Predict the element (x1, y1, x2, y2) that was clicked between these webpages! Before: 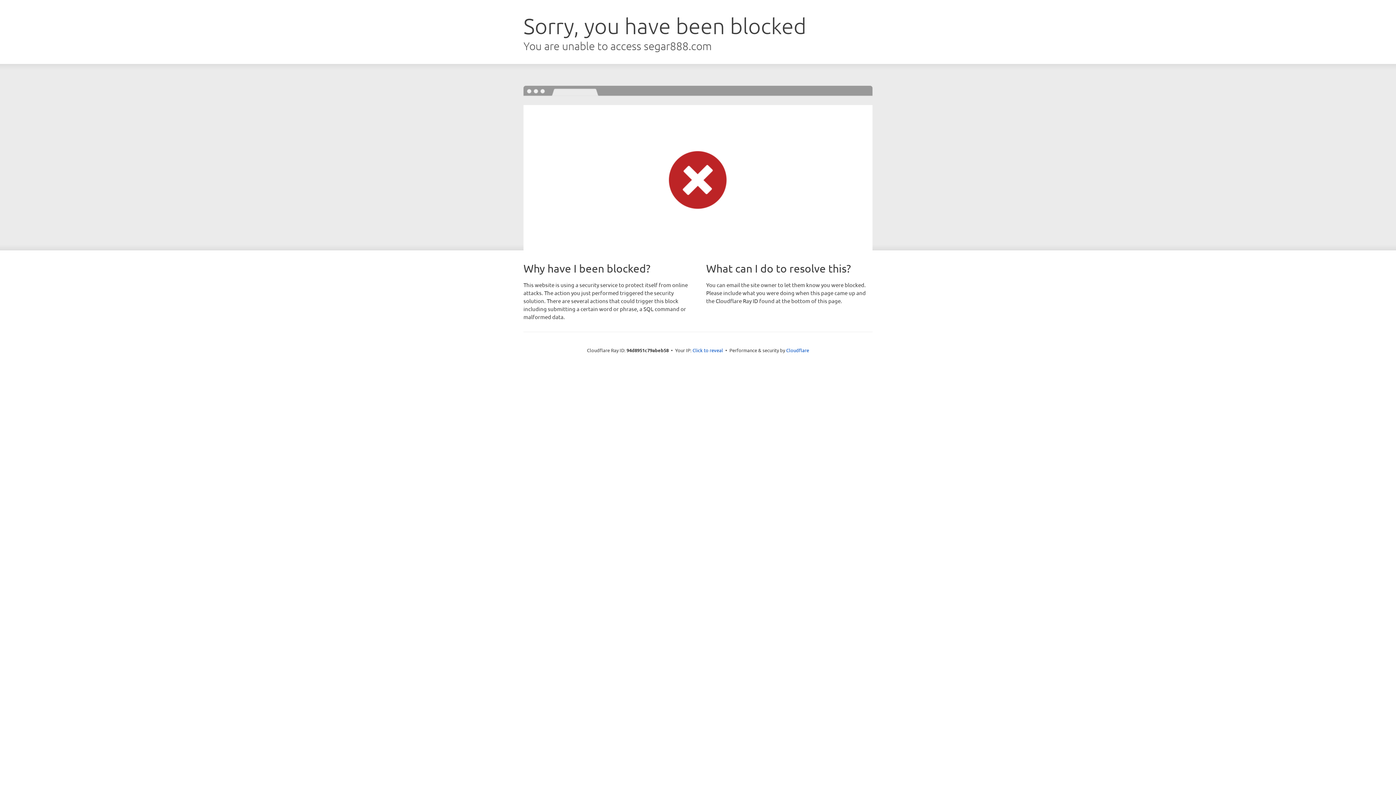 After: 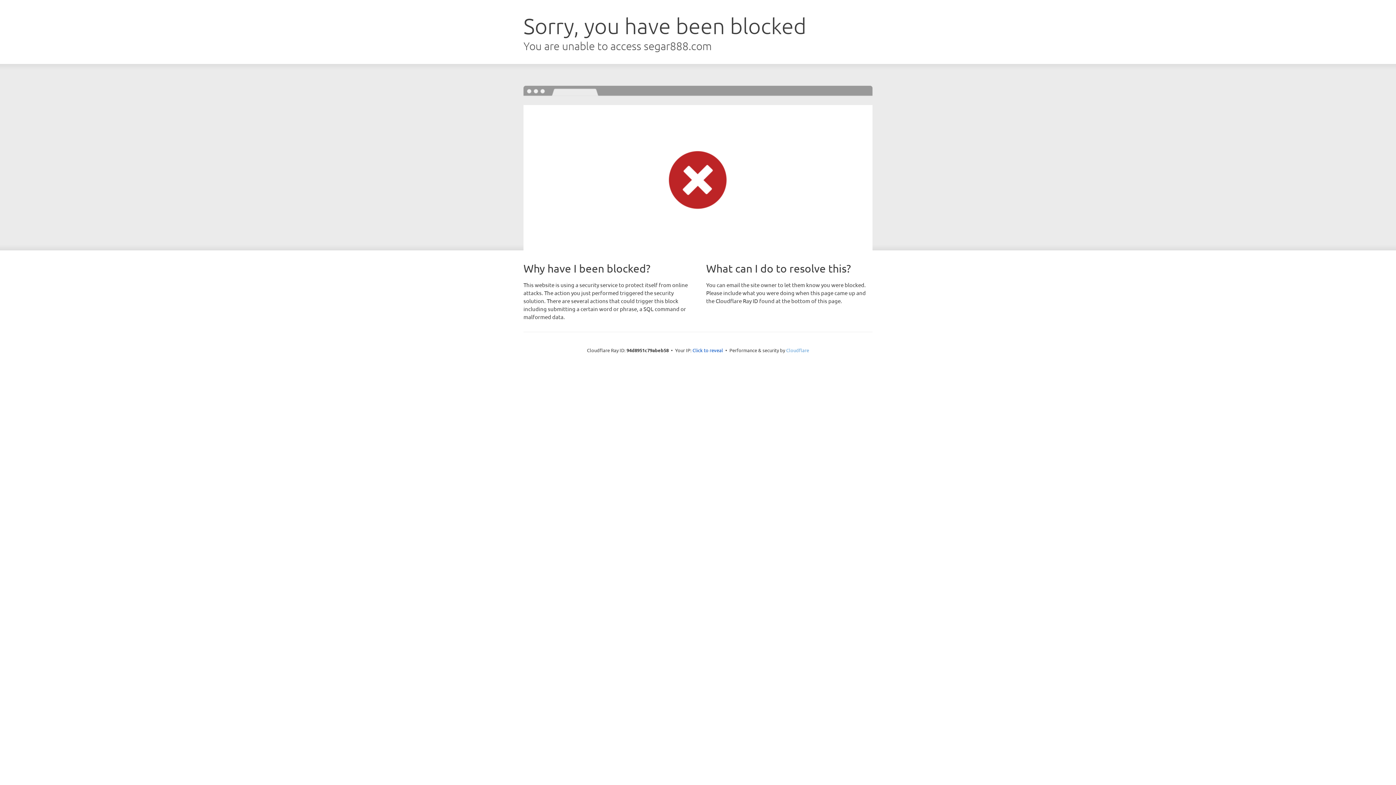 Action: label: Cloudflare bbox: (786, 347, 809, 353)